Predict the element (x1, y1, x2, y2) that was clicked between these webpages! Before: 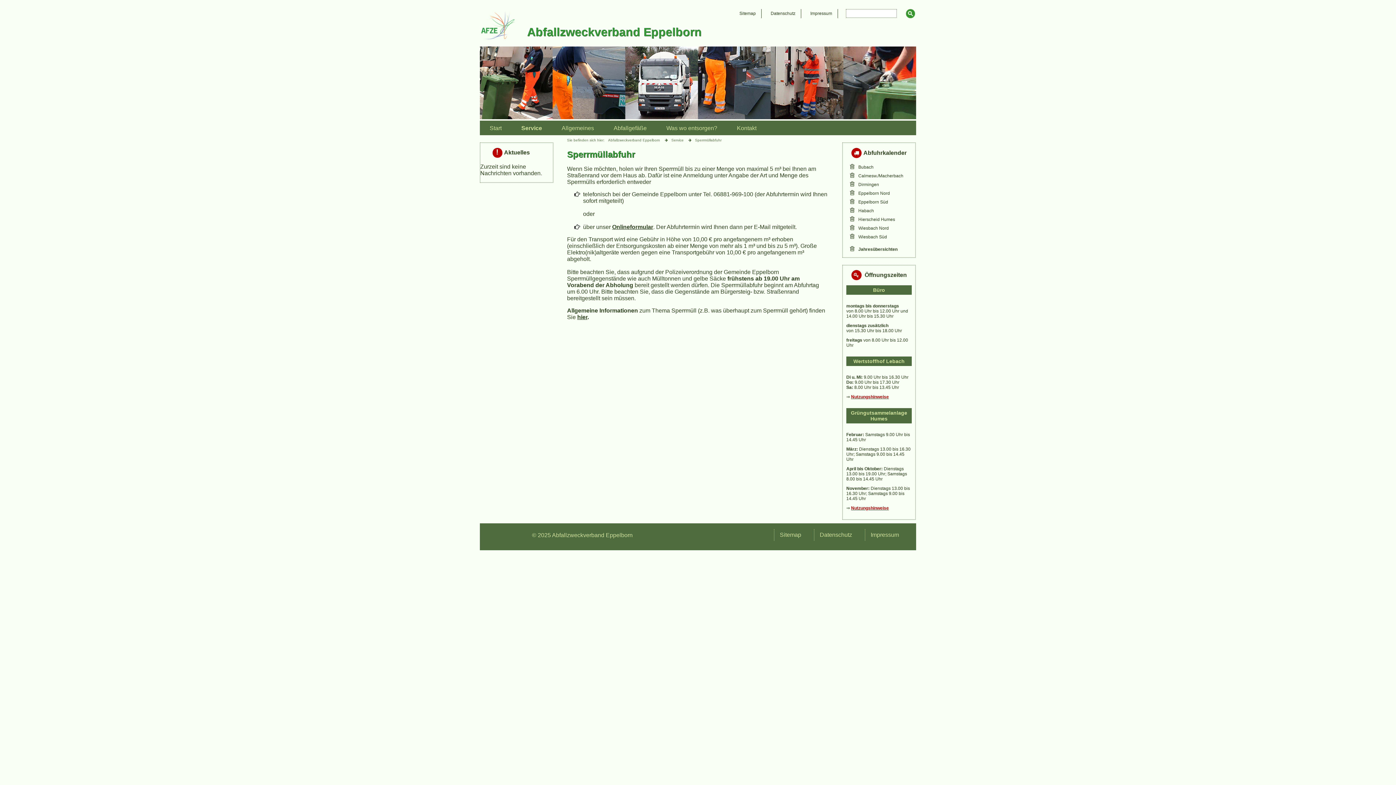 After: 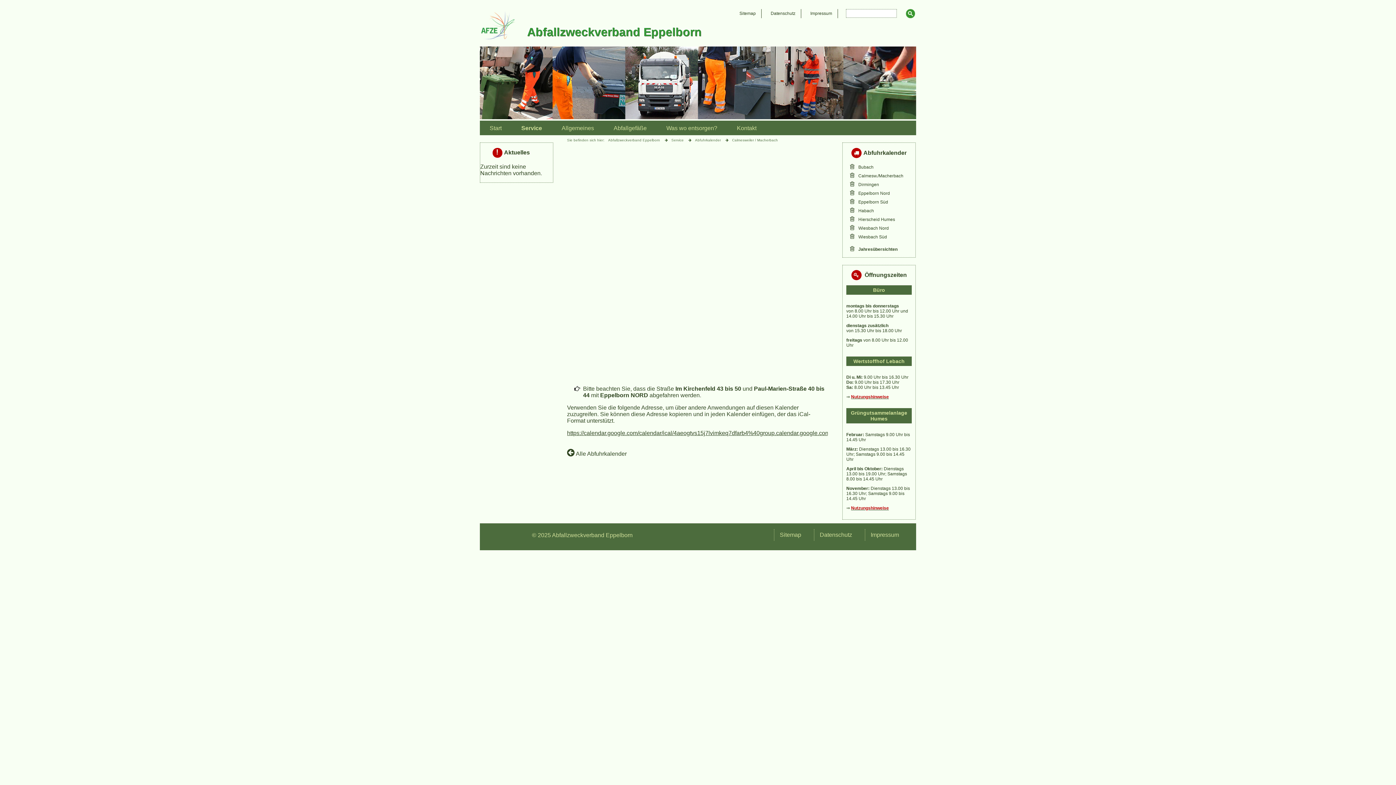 Action: bbox: (858, 173, 903, 178) label: Calmesw./Macherbach